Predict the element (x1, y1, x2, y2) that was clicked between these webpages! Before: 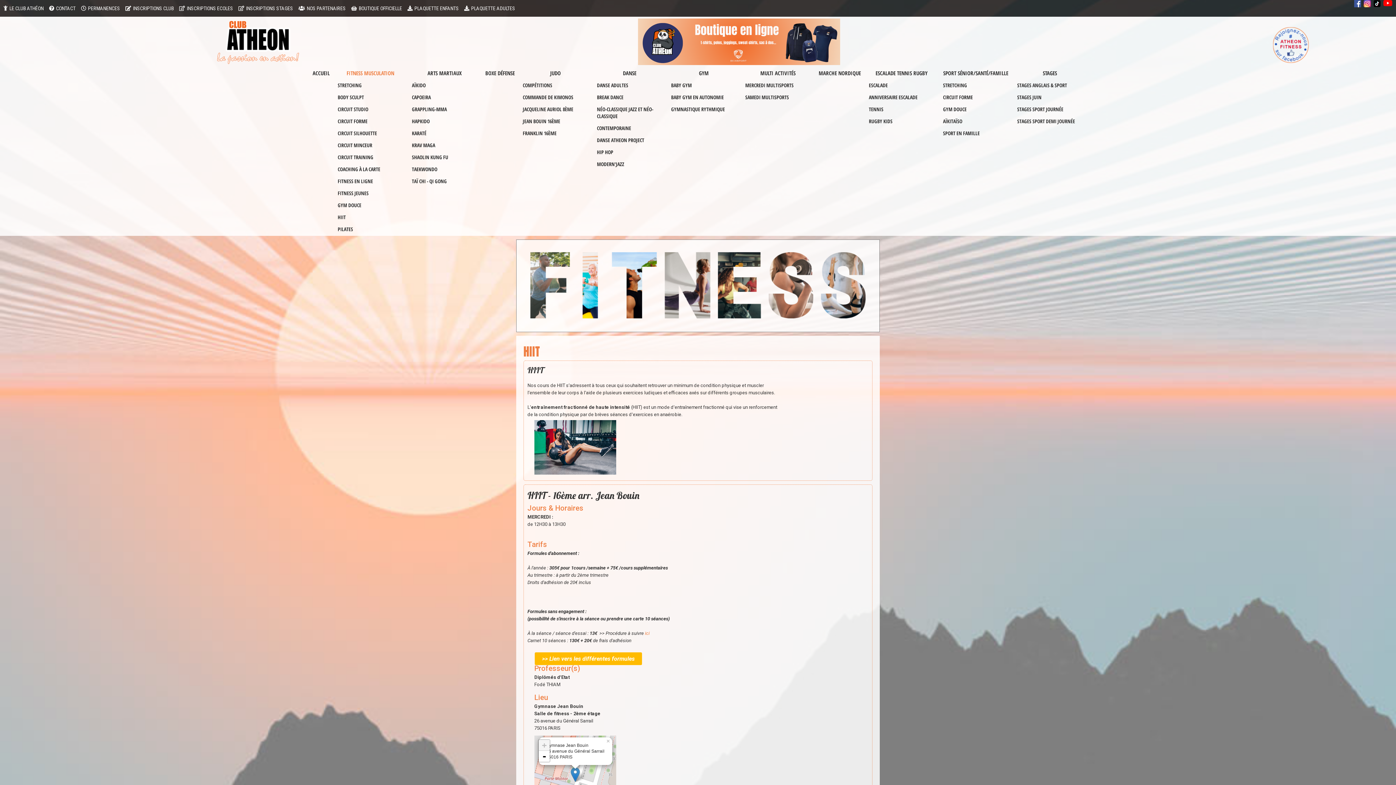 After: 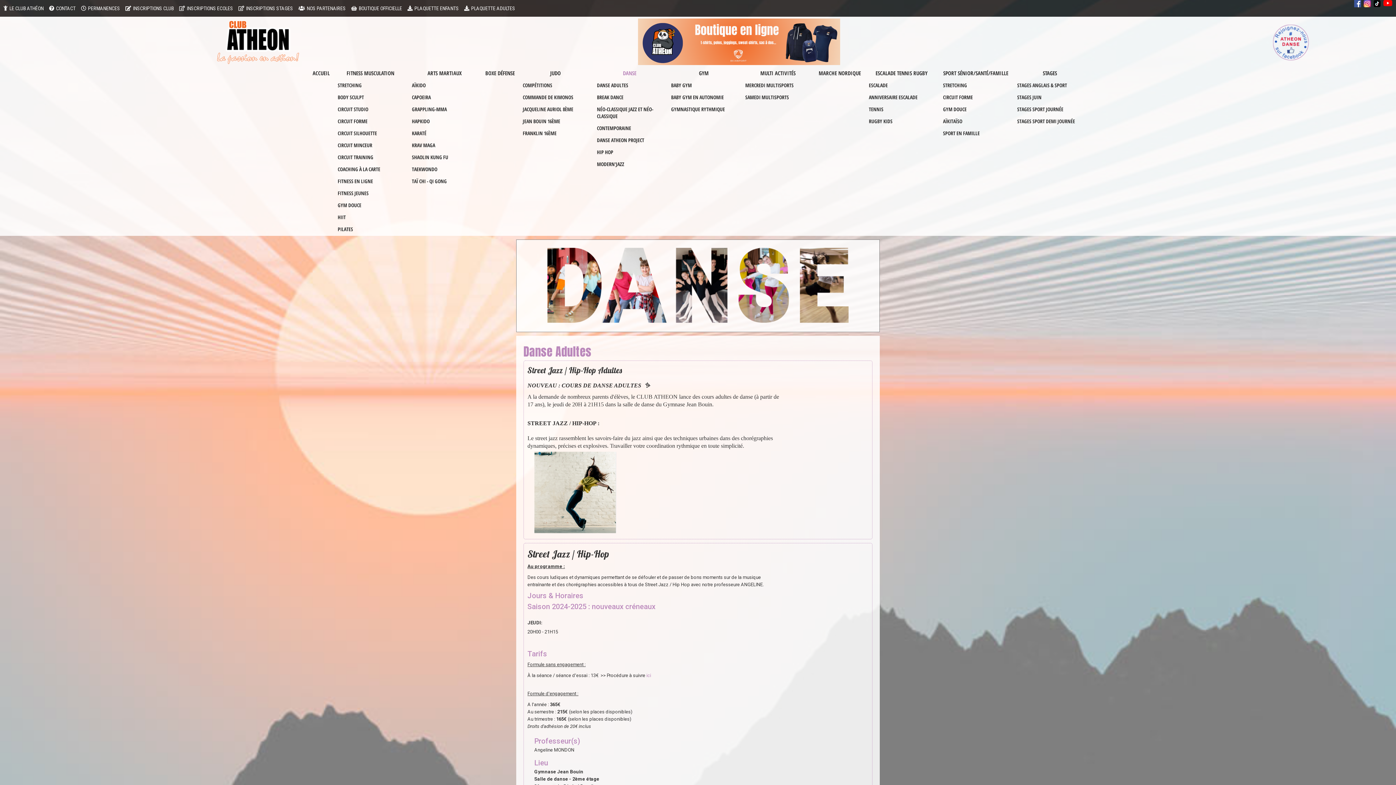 Action: bbox: (593, 79, 666, 91) label: DANSE ADULTES